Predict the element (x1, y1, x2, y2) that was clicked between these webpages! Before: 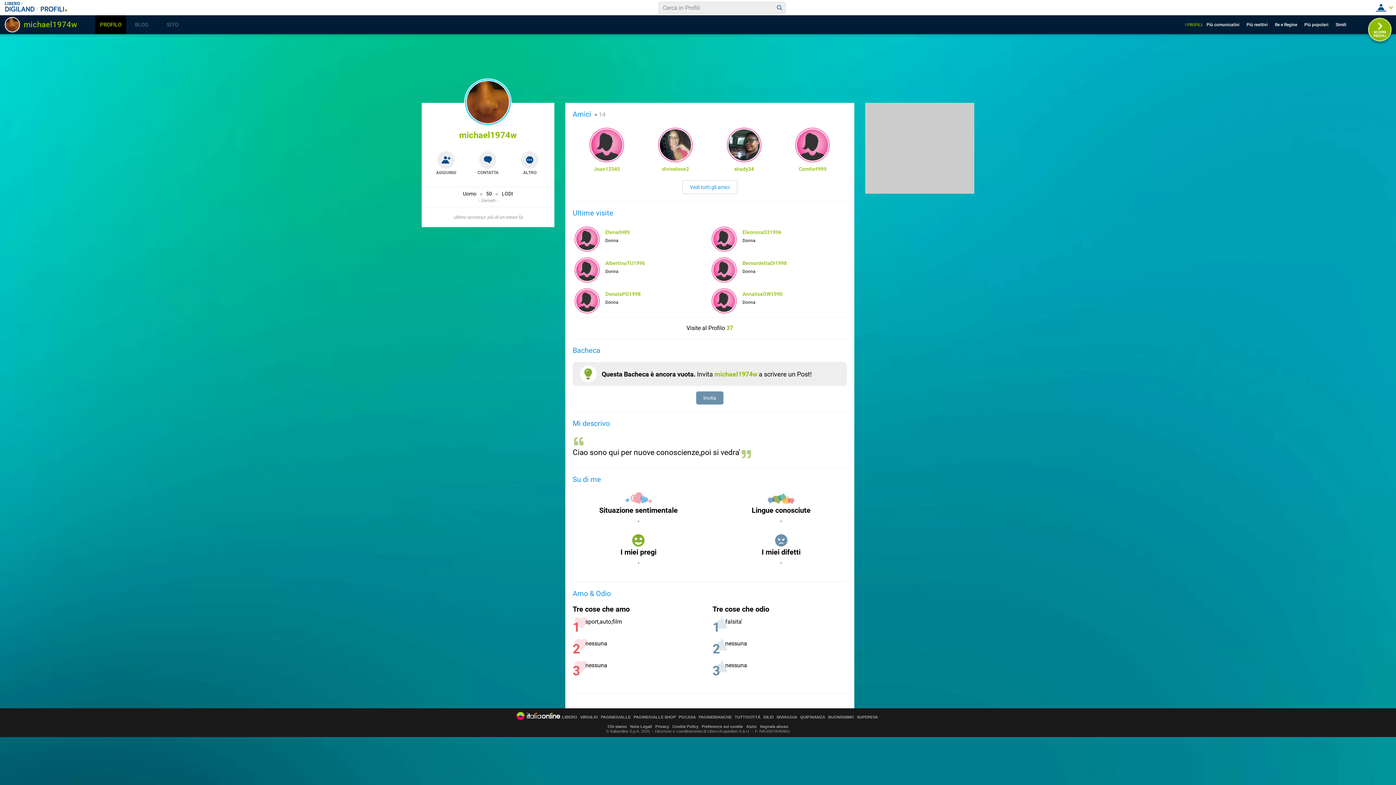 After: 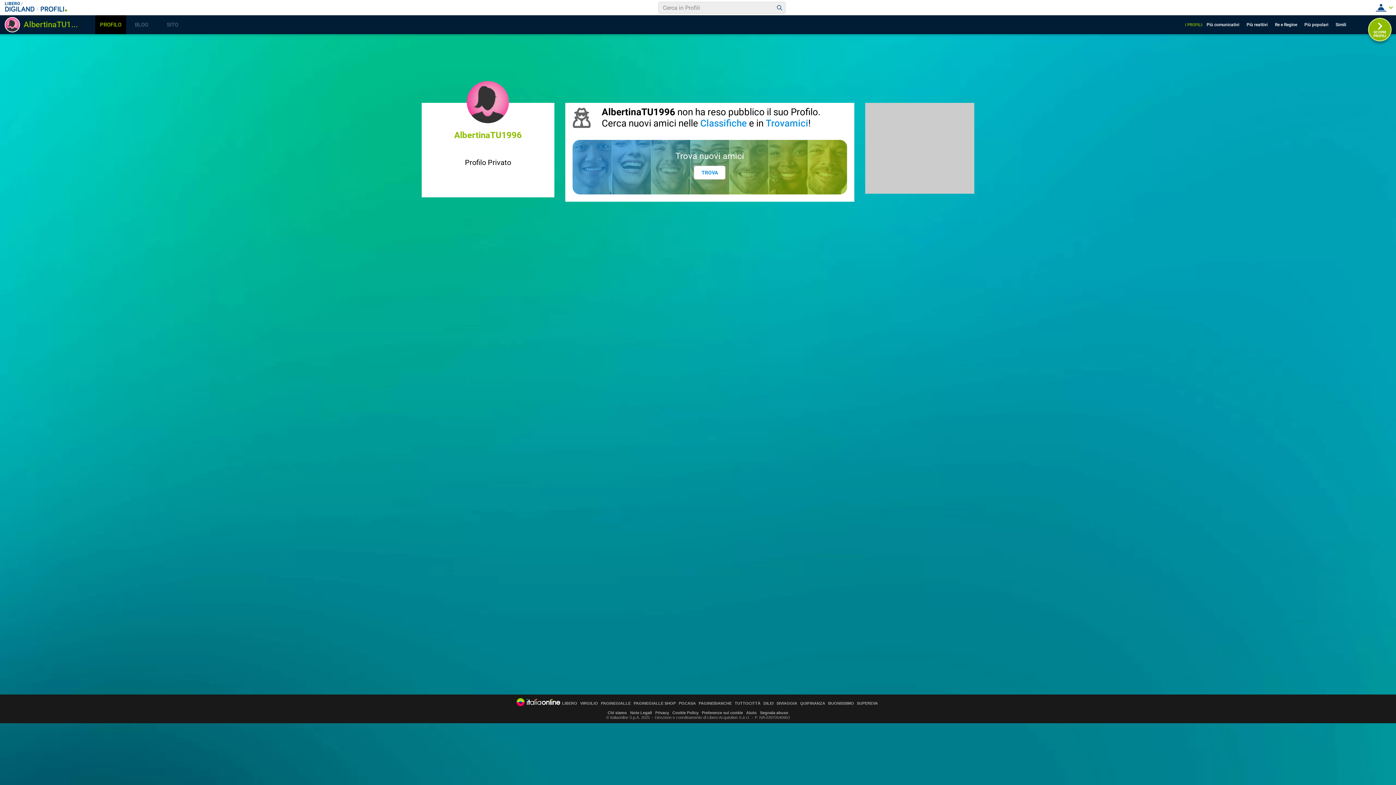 Action: label: AlbertinaTU1996 bbox: (605, 260, 645, 266)